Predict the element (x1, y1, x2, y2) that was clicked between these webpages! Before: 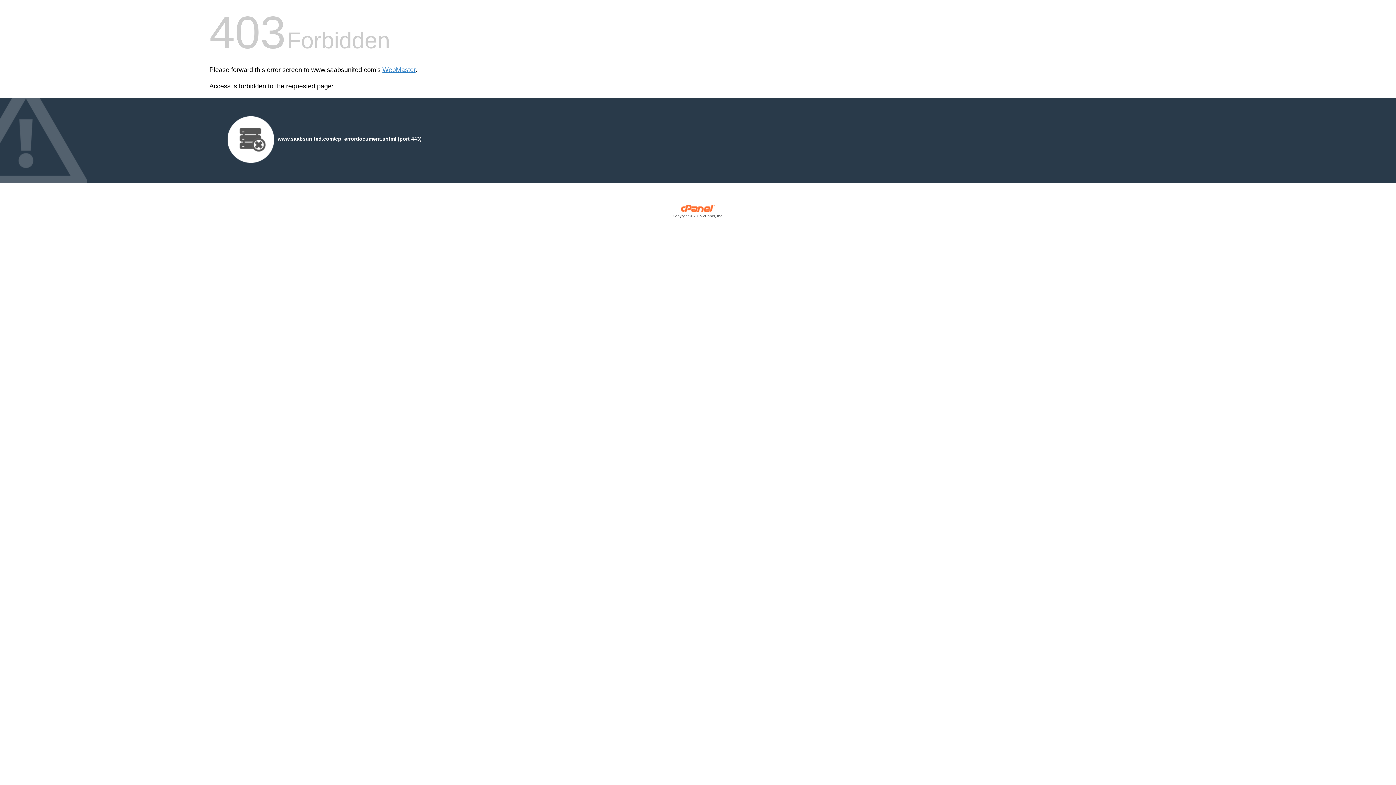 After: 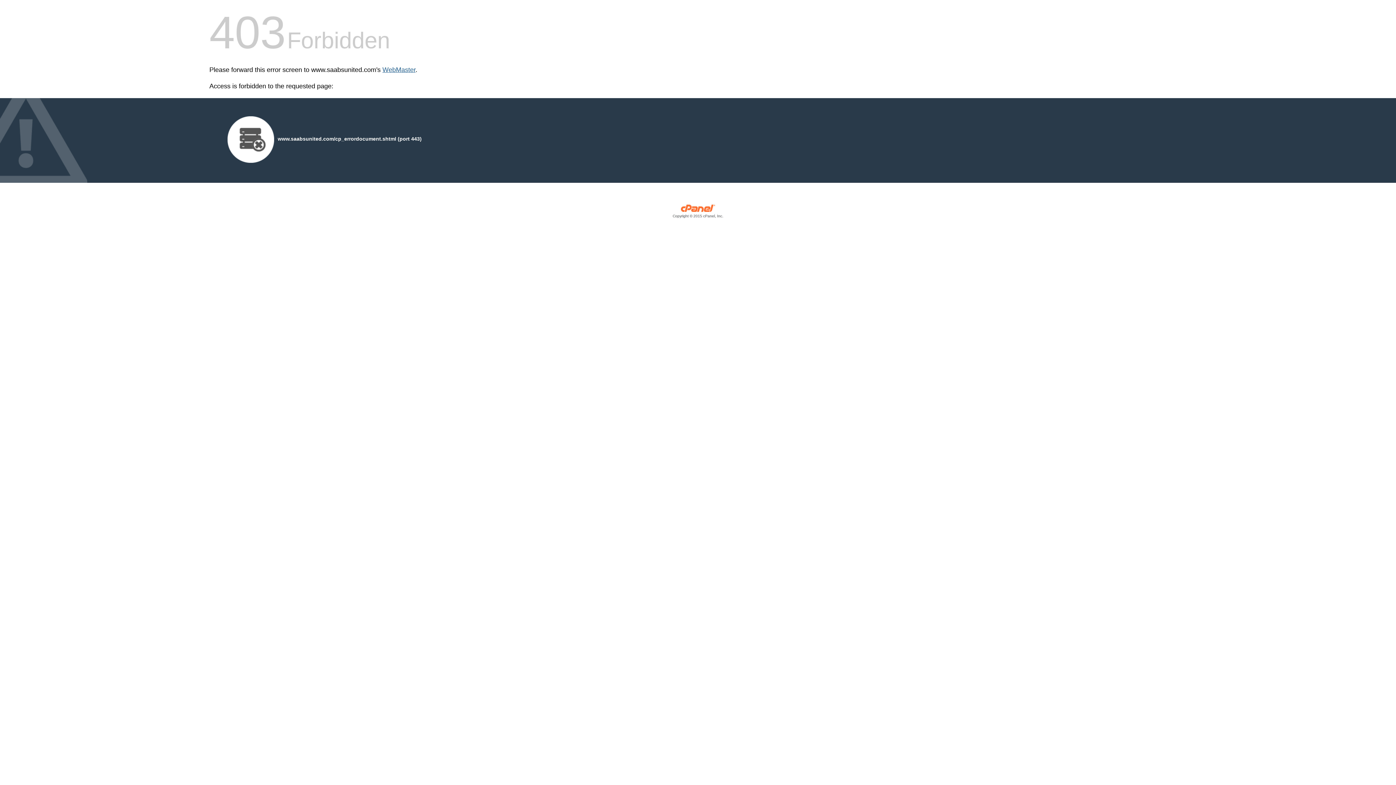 Action: bbox: (382, 66, 415, 73) label: WebMaster